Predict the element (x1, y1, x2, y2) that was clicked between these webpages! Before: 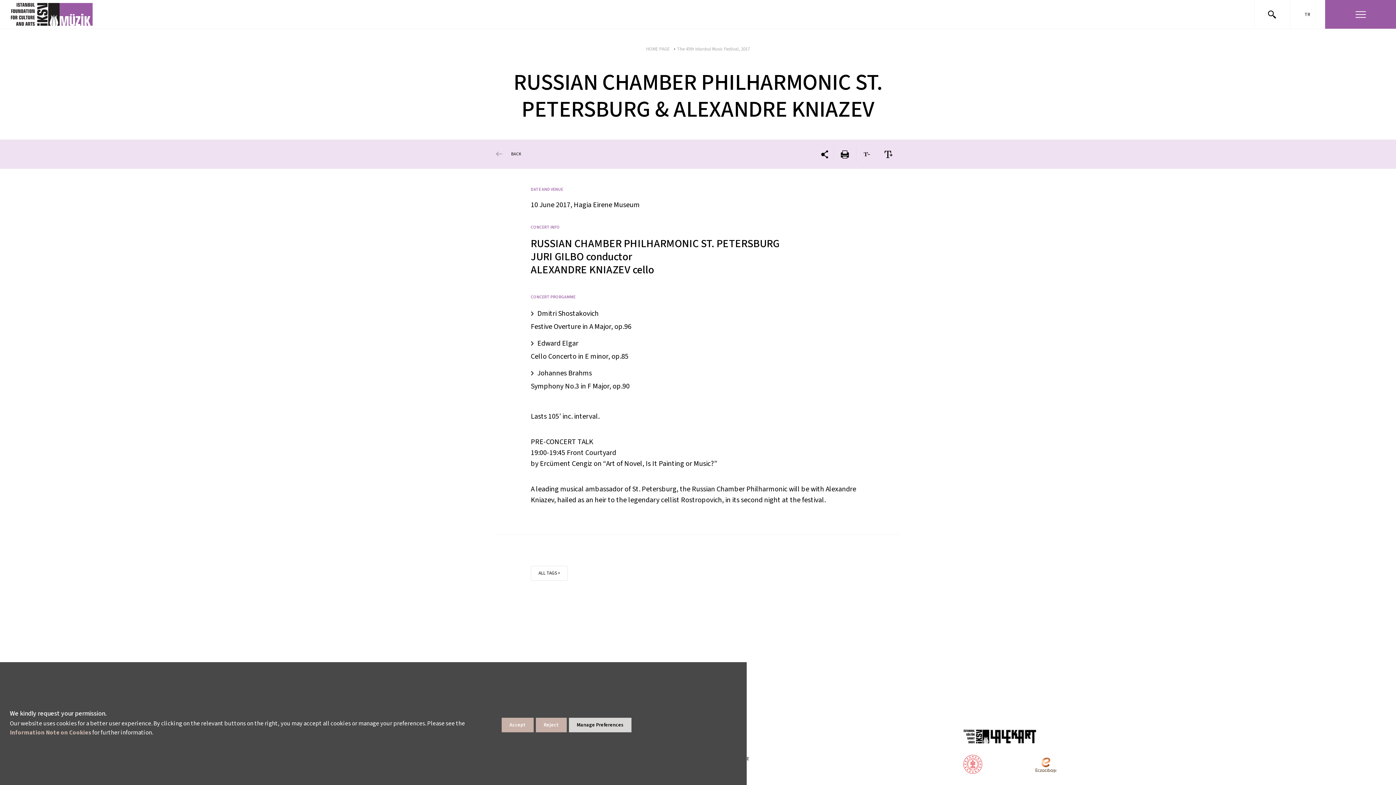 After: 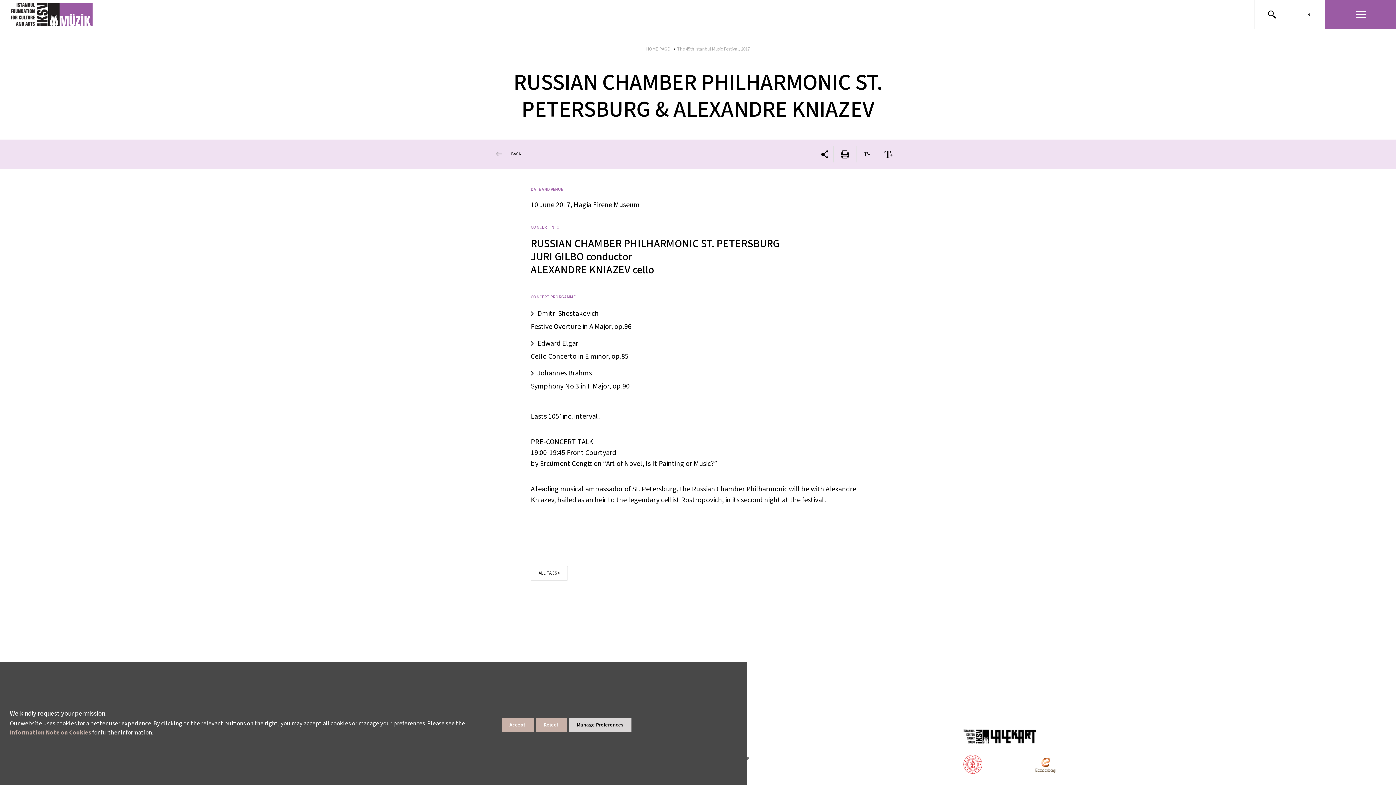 Action: label: Open this option bbox: (963, 733, 1036, 740)